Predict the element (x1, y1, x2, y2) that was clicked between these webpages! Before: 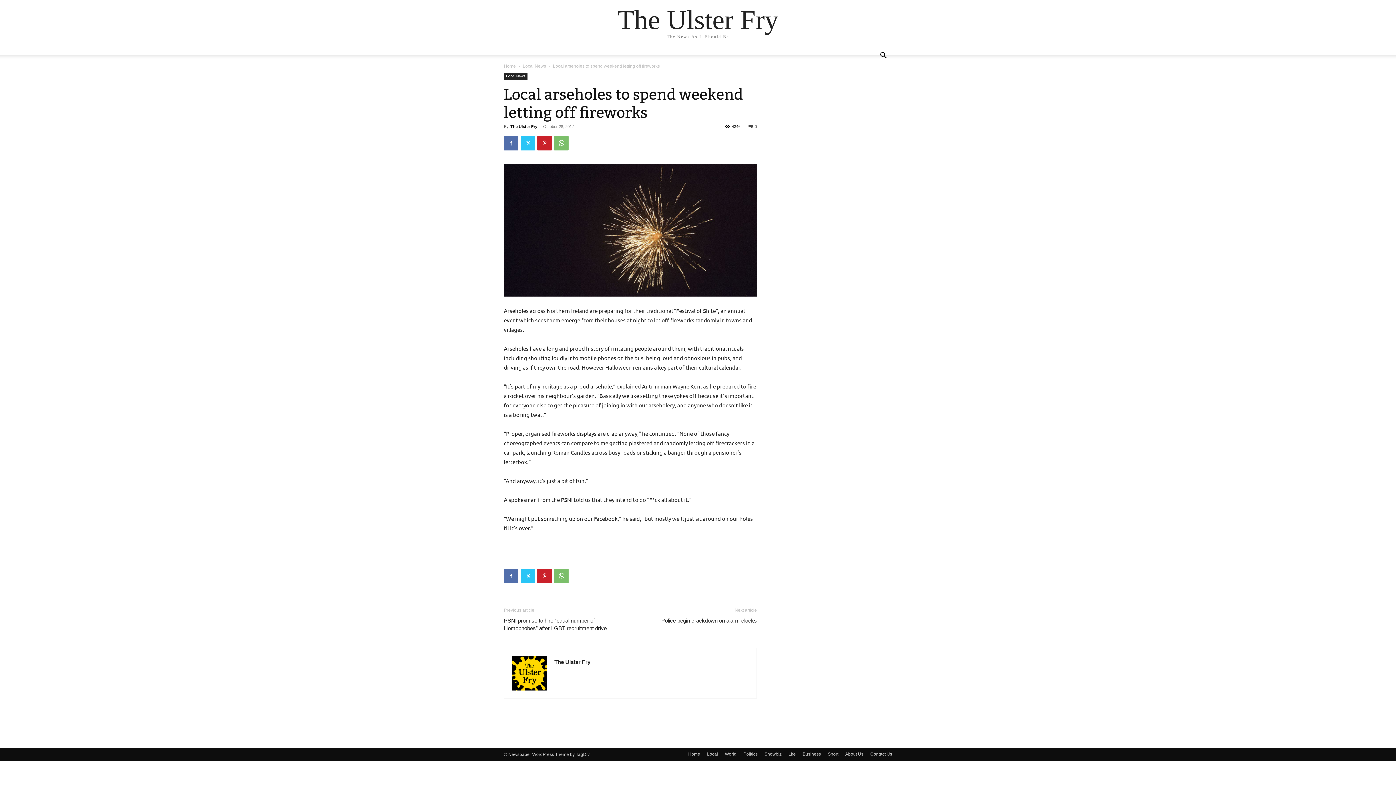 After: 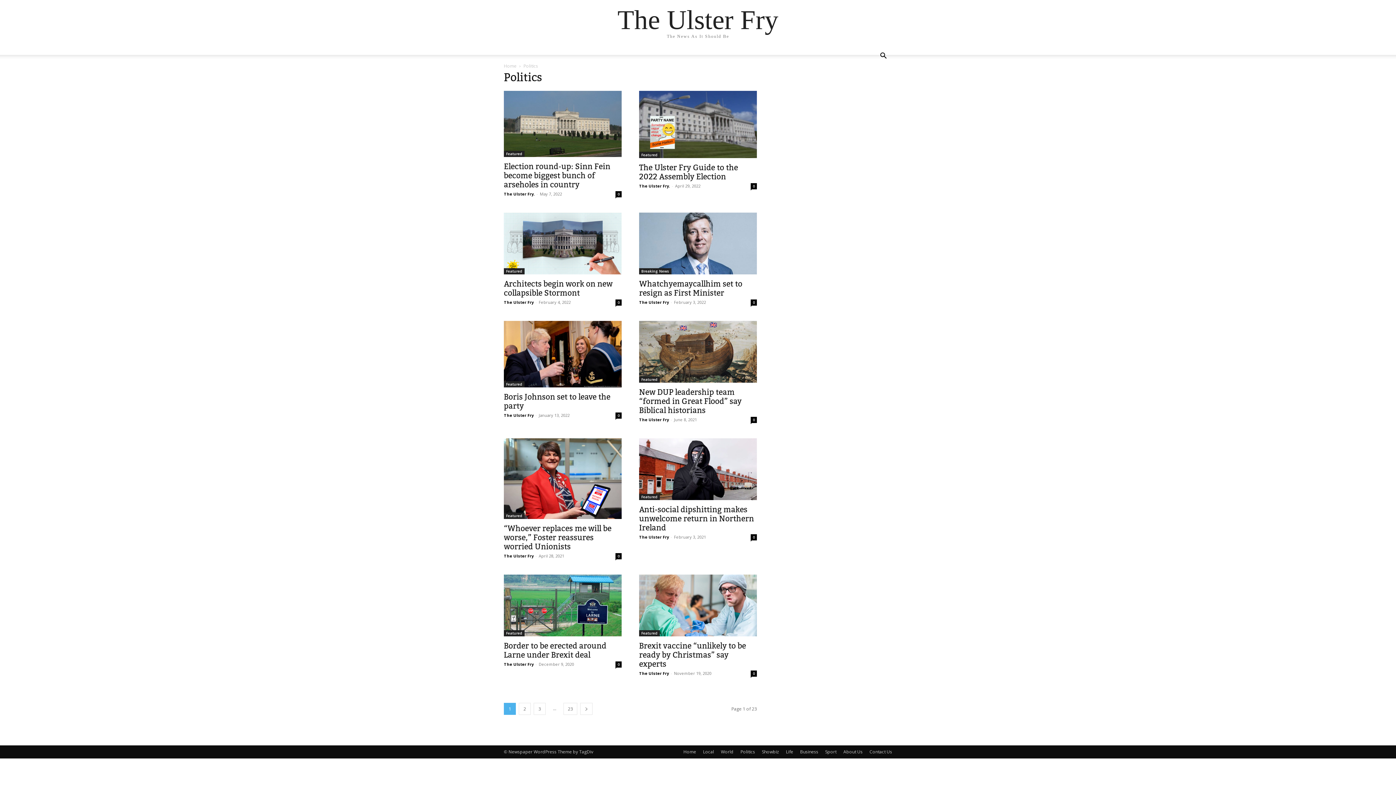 Action: bbox: (743, 751, 757, 757) label: Politics